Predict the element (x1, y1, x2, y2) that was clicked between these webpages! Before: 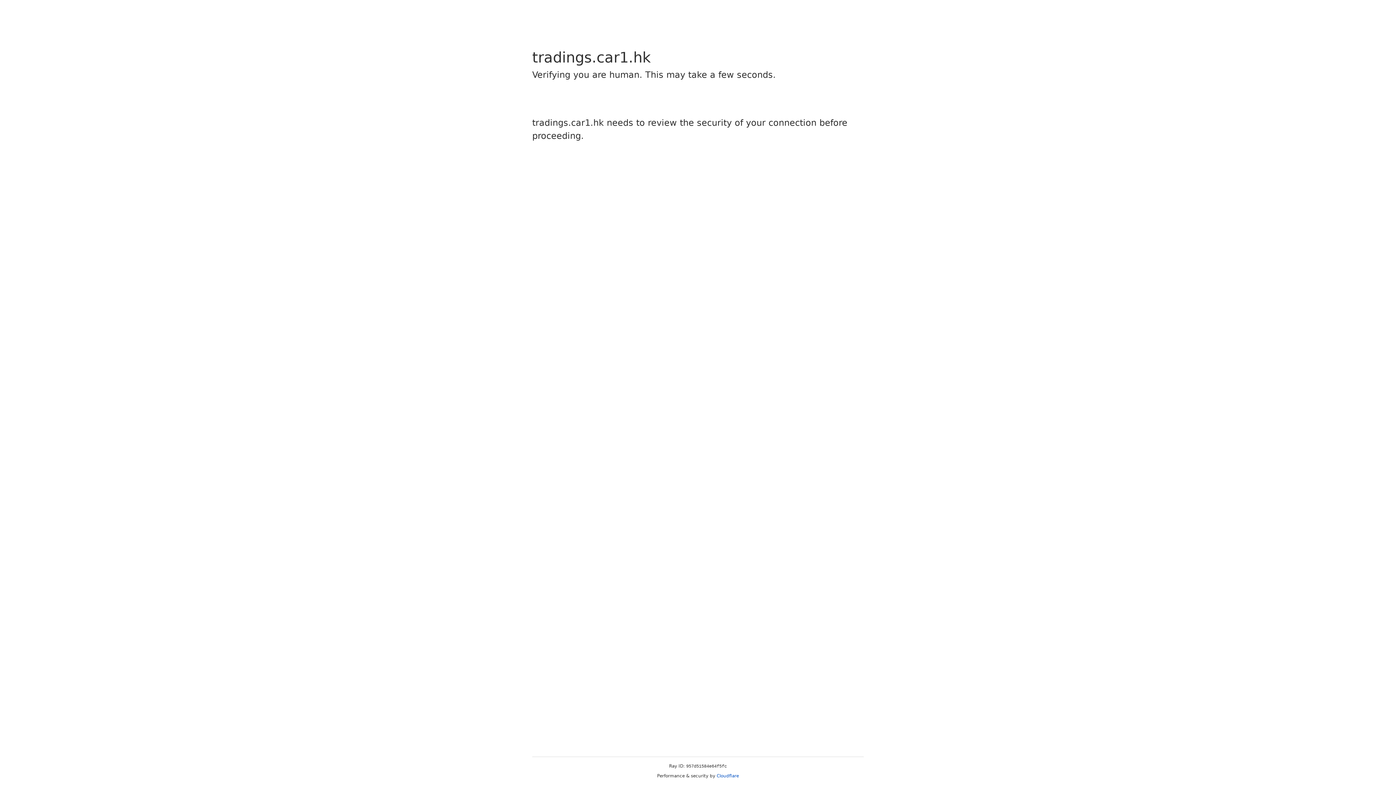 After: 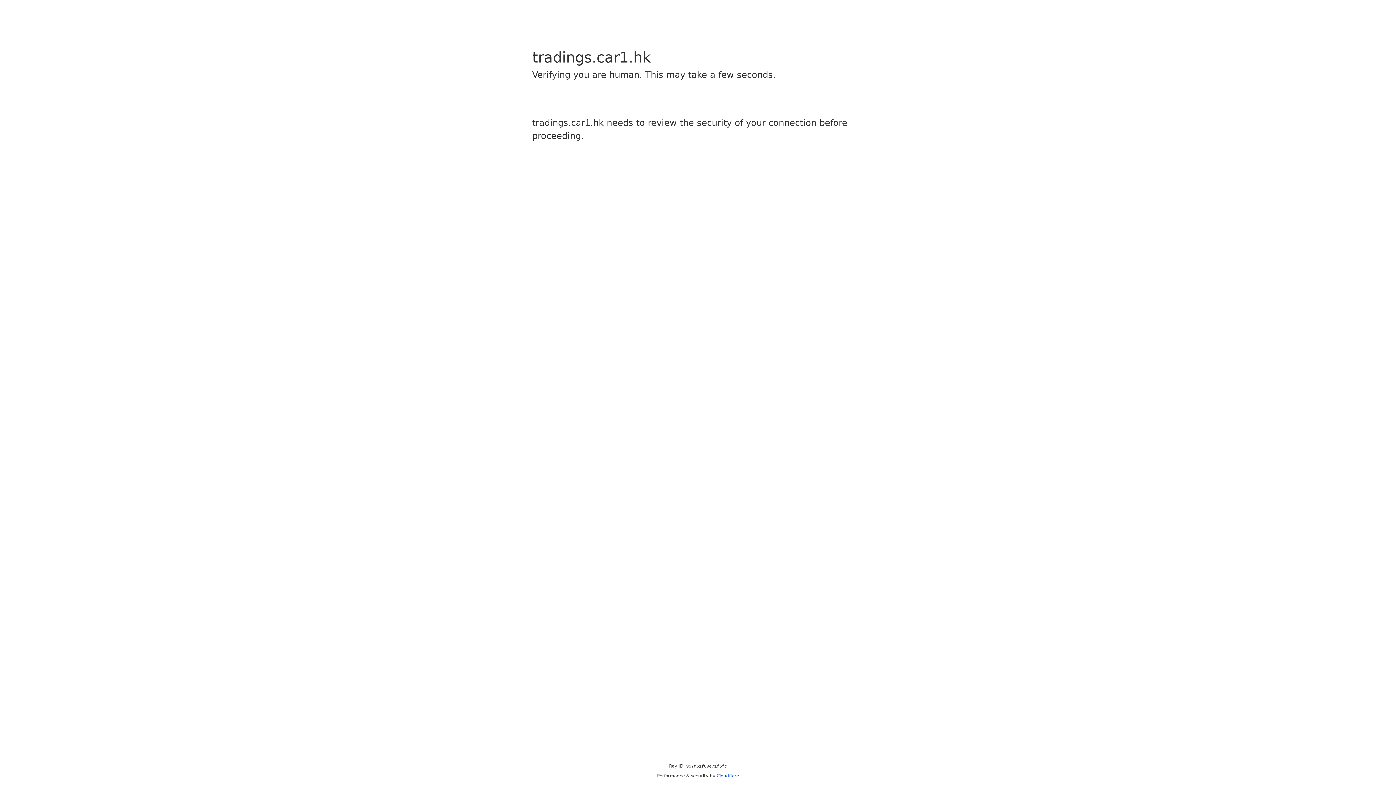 Action: label: Cloudflare bbox: (716, 773, 739, 778)